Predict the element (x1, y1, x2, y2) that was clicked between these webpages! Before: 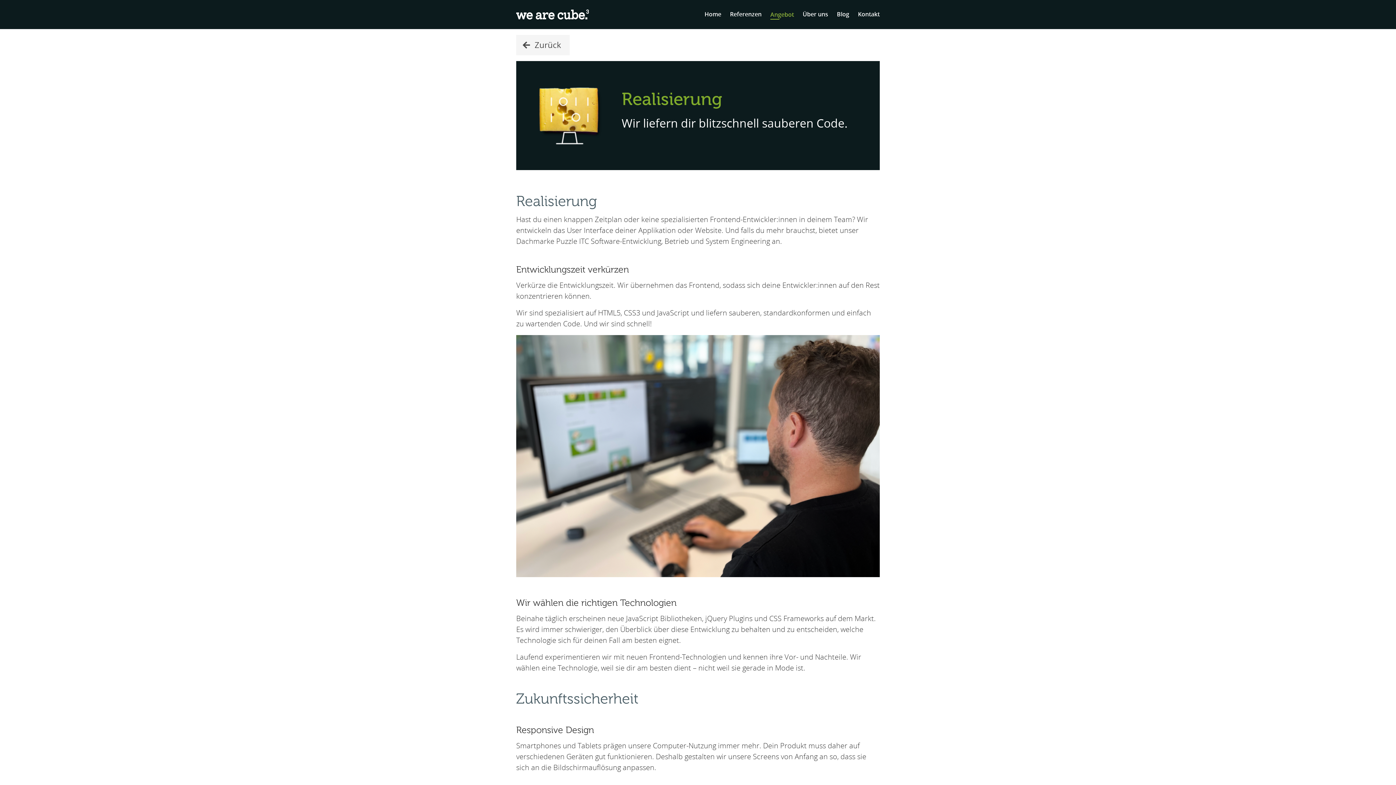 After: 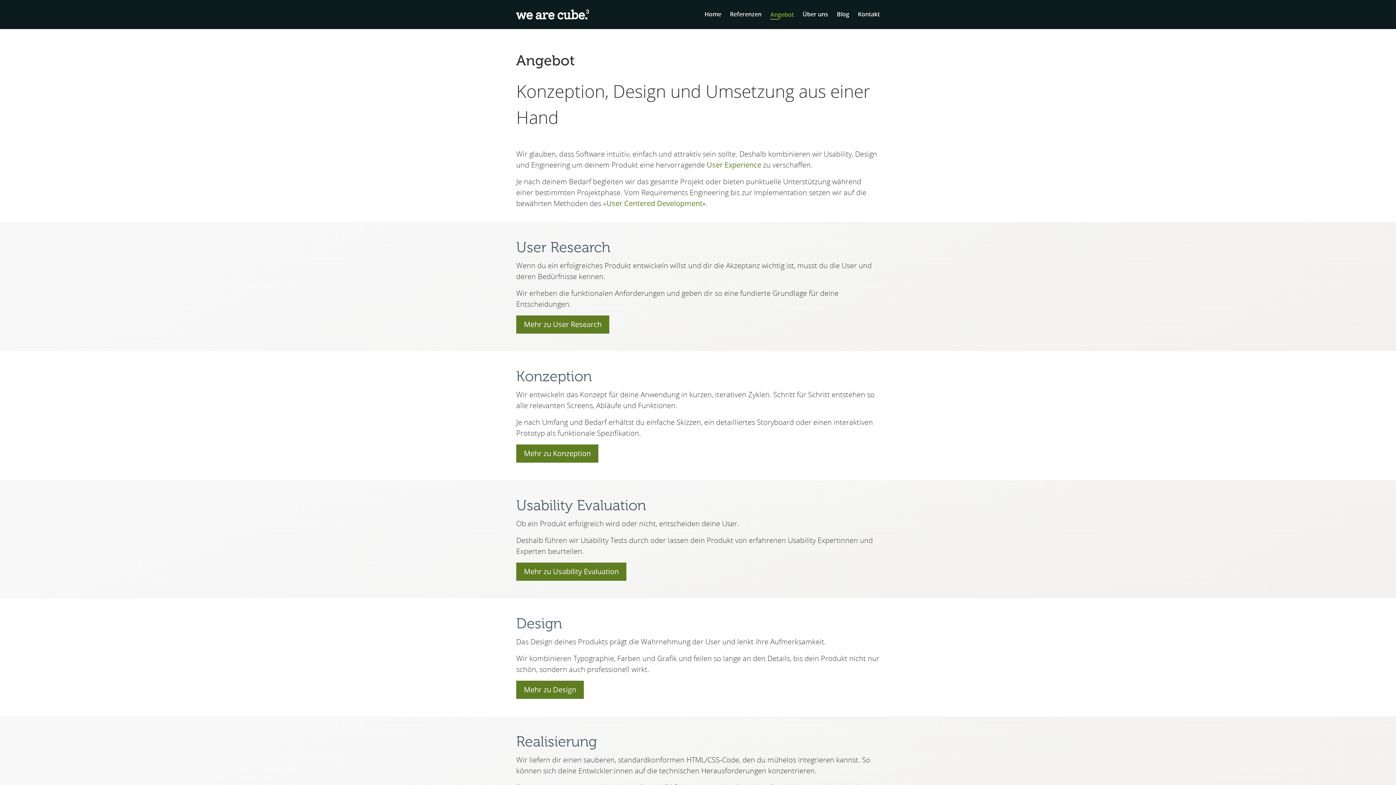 Action: bbox: (516, 34, 569, 55) label: Zurück